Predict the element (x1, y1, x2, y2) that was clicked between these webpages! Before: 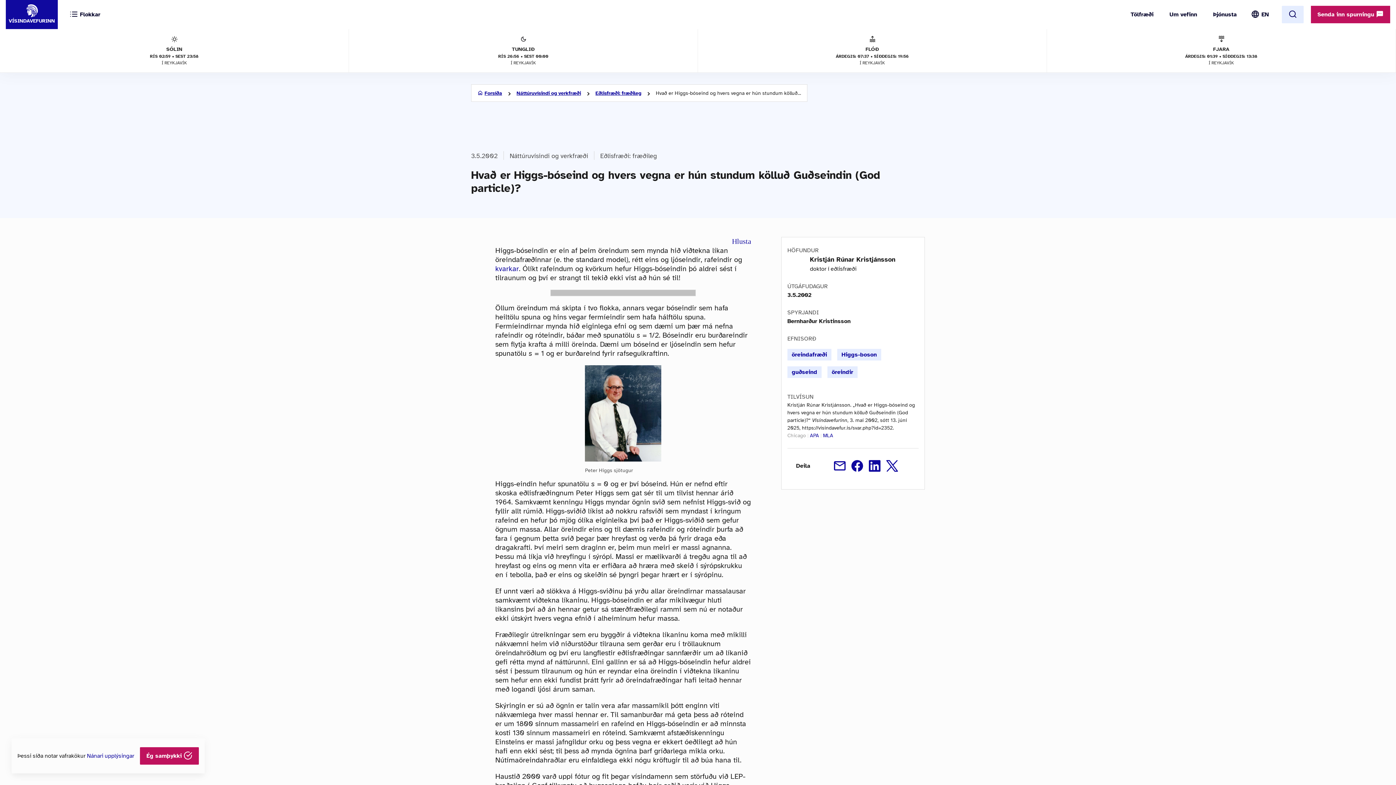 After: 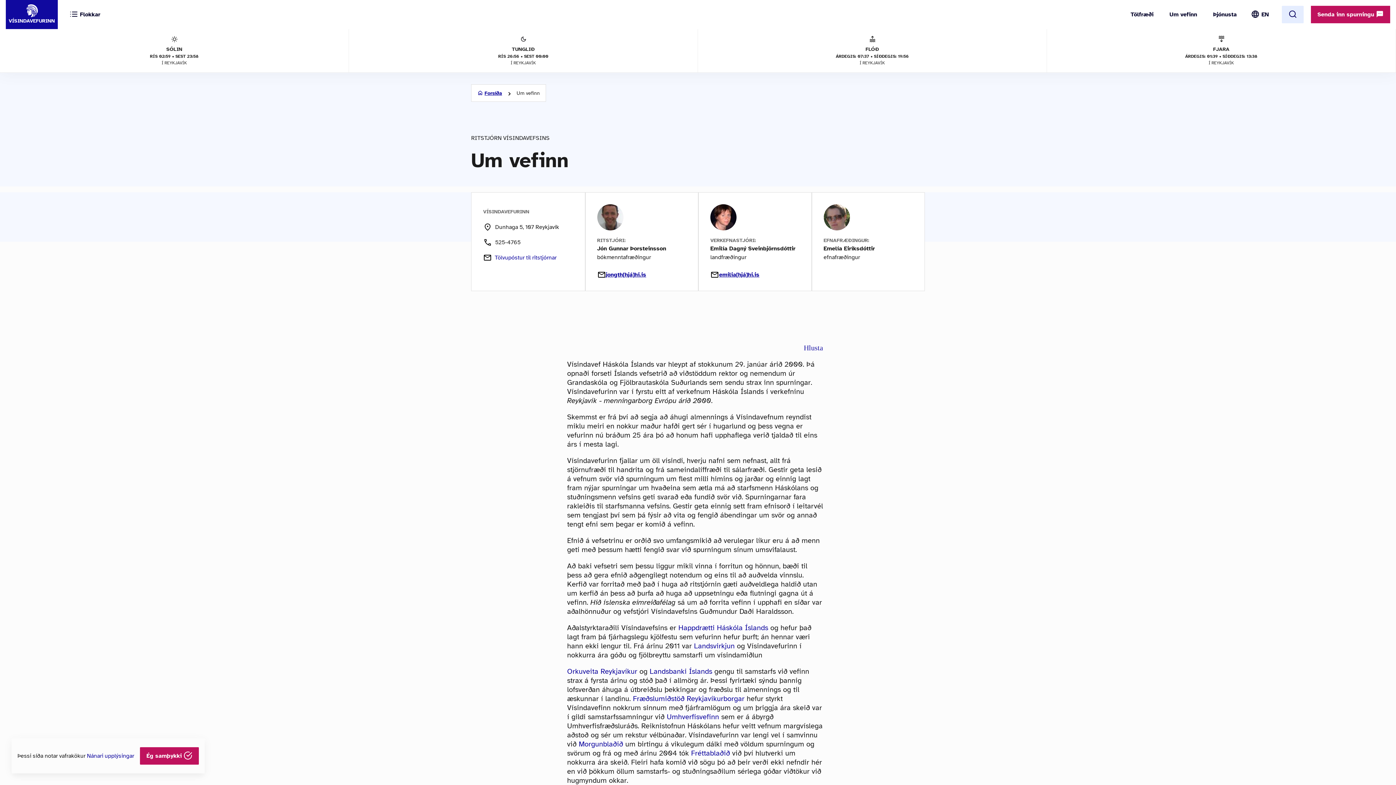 Action: label: Um vefinn bbox: (1166, 7, 1197, 21)